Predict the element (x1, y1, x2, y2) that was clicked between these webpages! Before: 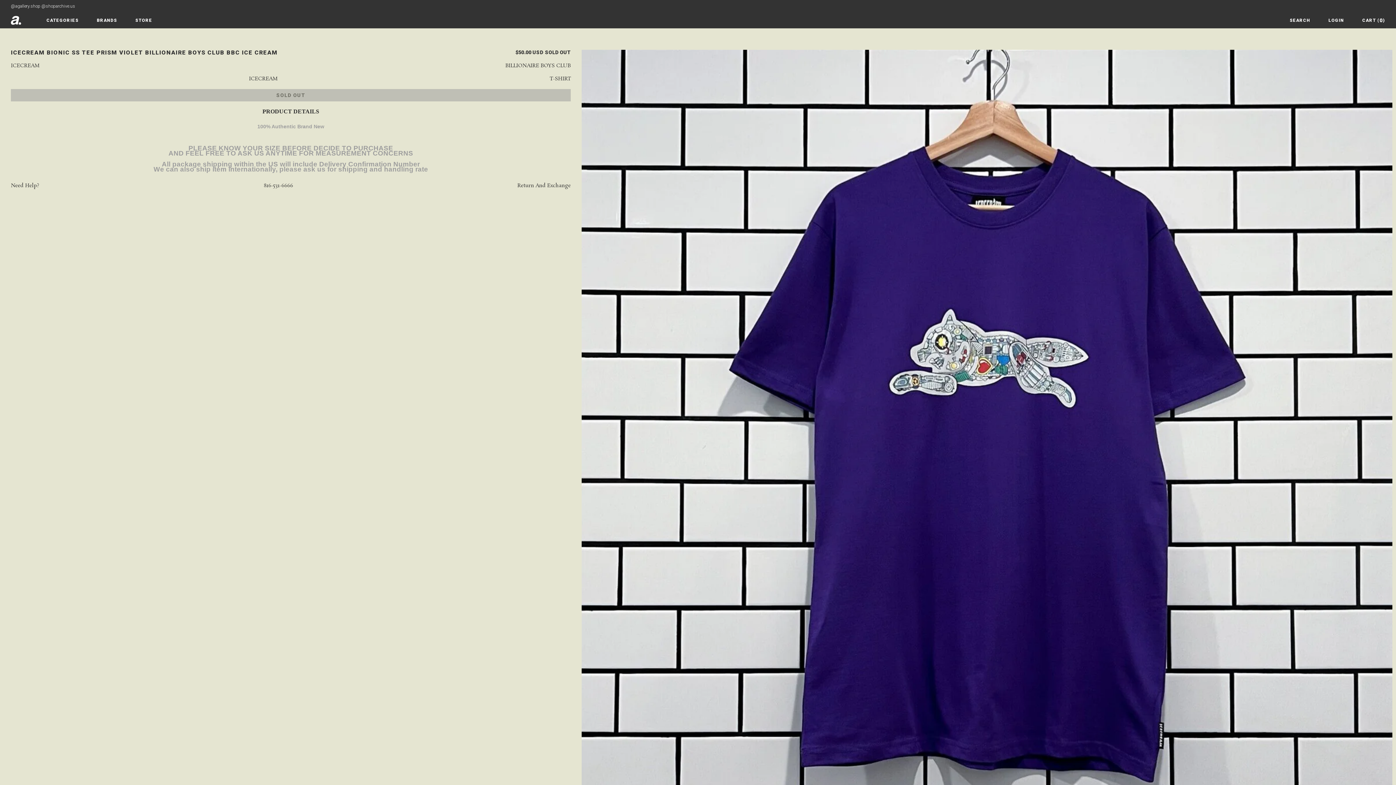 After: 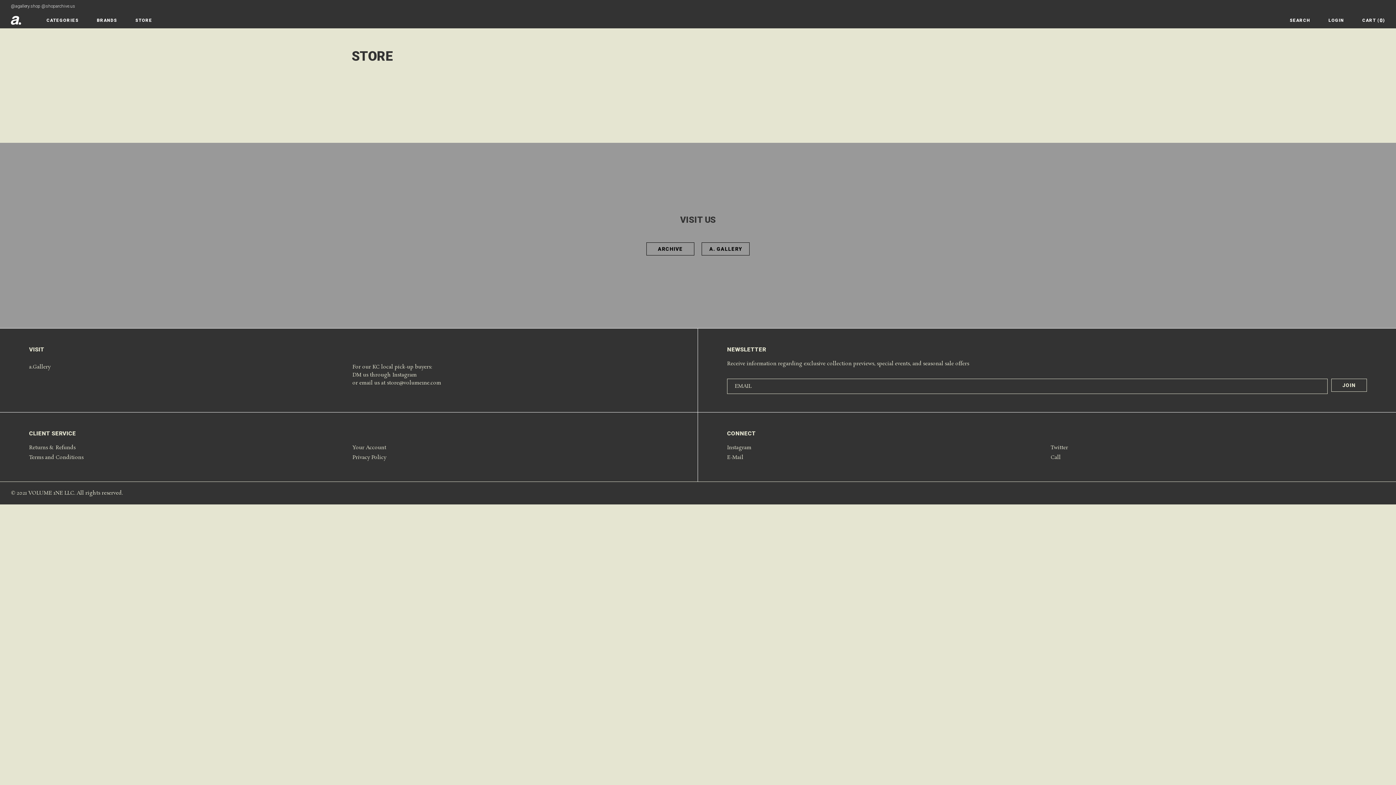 Action: bbox: (135, 18, 152, 22) label: STORE